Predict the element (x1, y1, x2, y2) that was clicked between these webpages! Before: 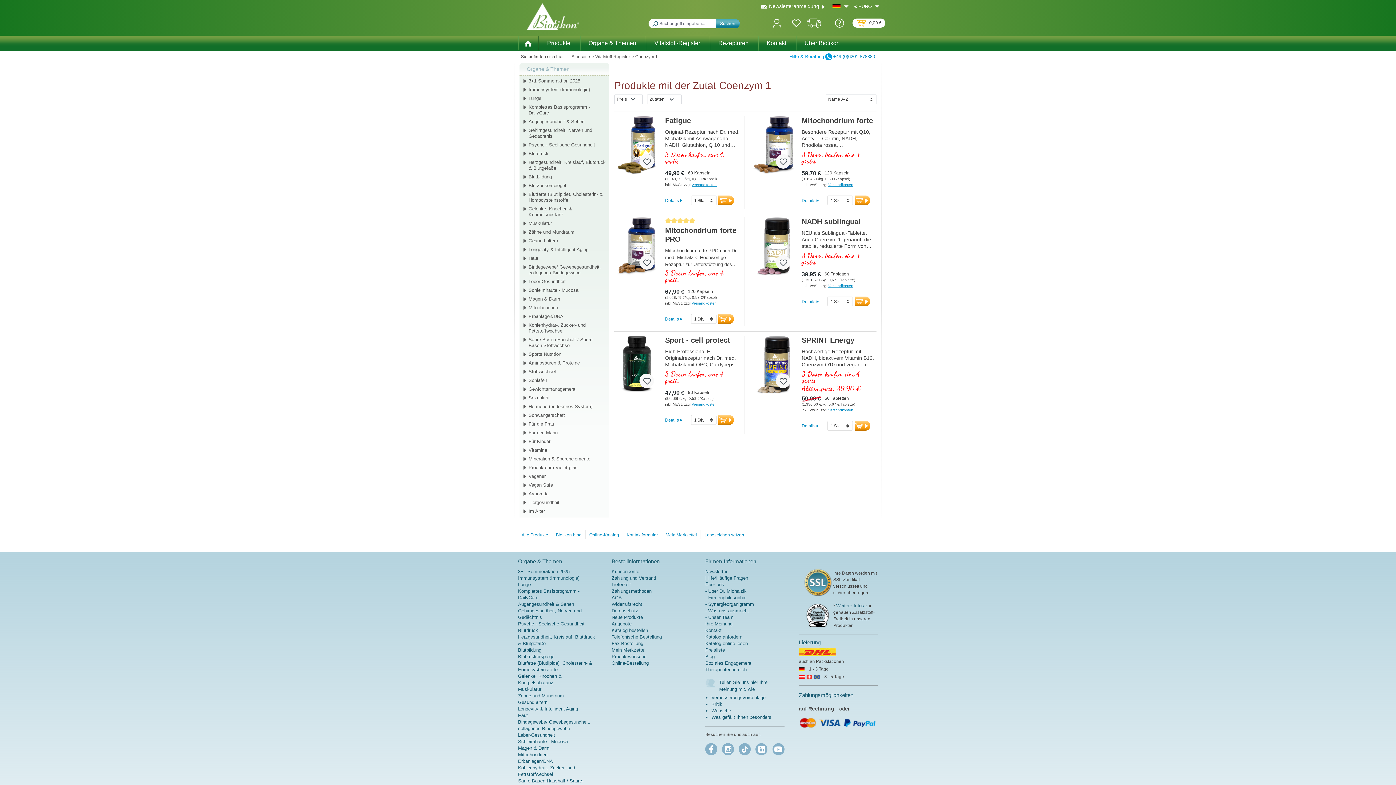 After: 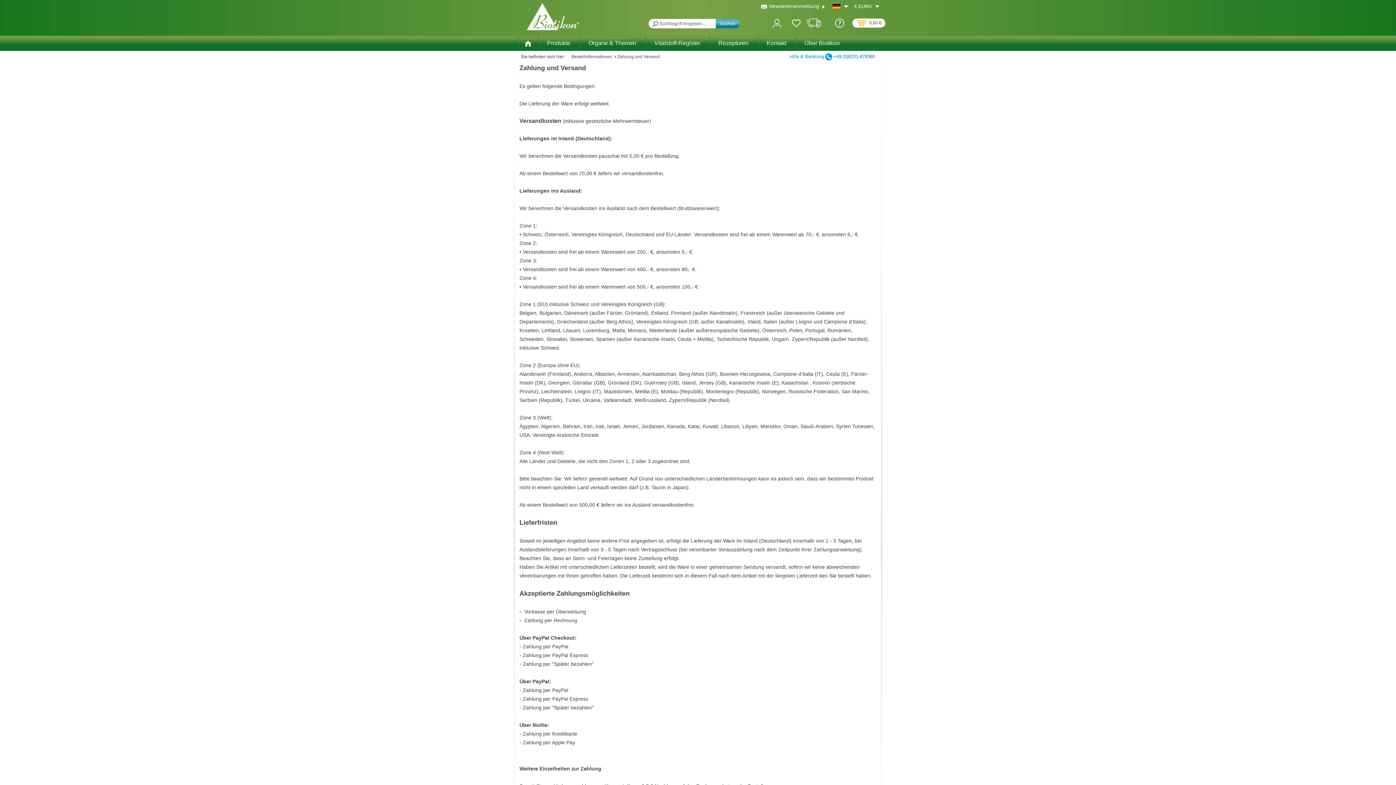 Action: bbox: (611, 575, 656, 581) label: Zahlung und Versand